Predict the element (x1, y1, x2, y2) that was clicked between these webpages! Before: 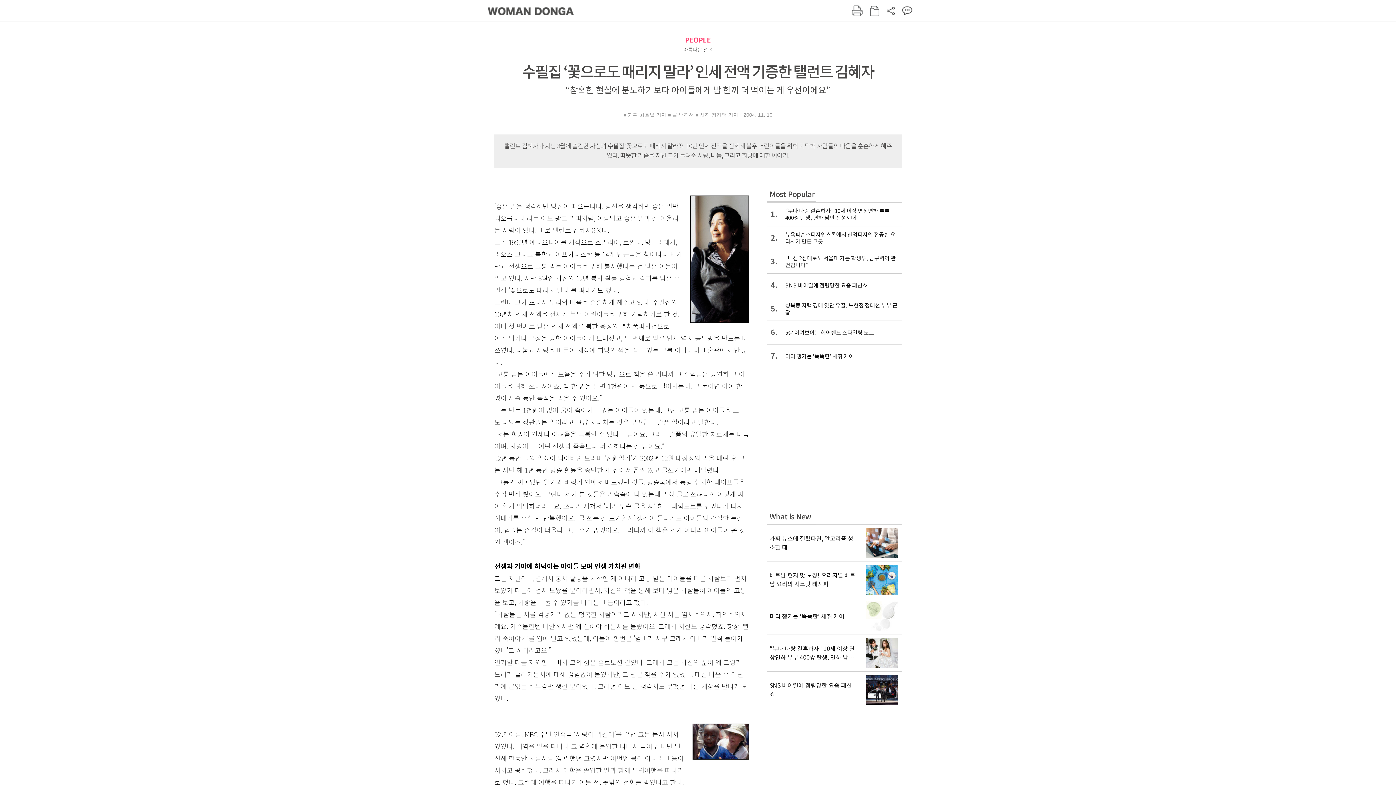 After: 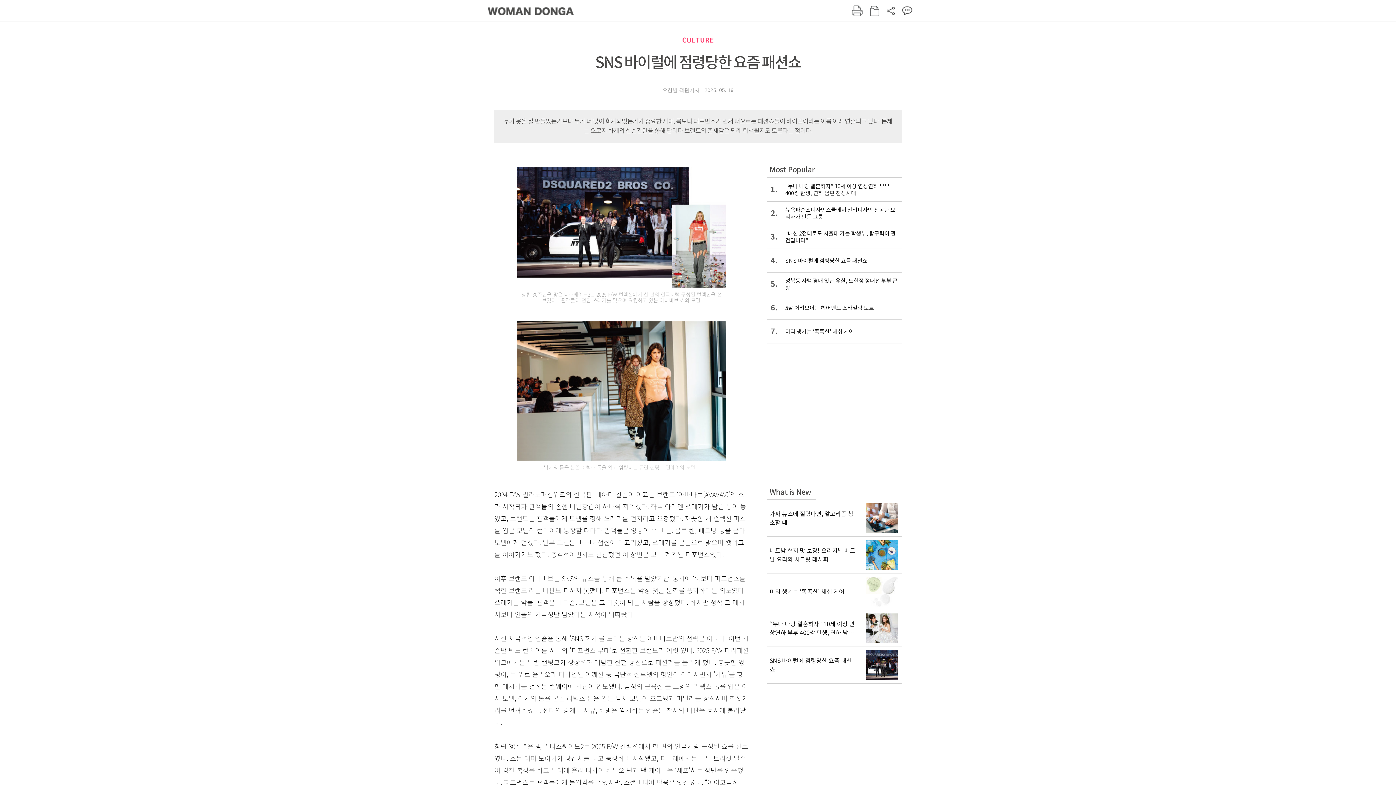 Action: bbox: (767, 672, 901, 708) label: SNS 바이럴에 점령당한 요즘 패션쇼